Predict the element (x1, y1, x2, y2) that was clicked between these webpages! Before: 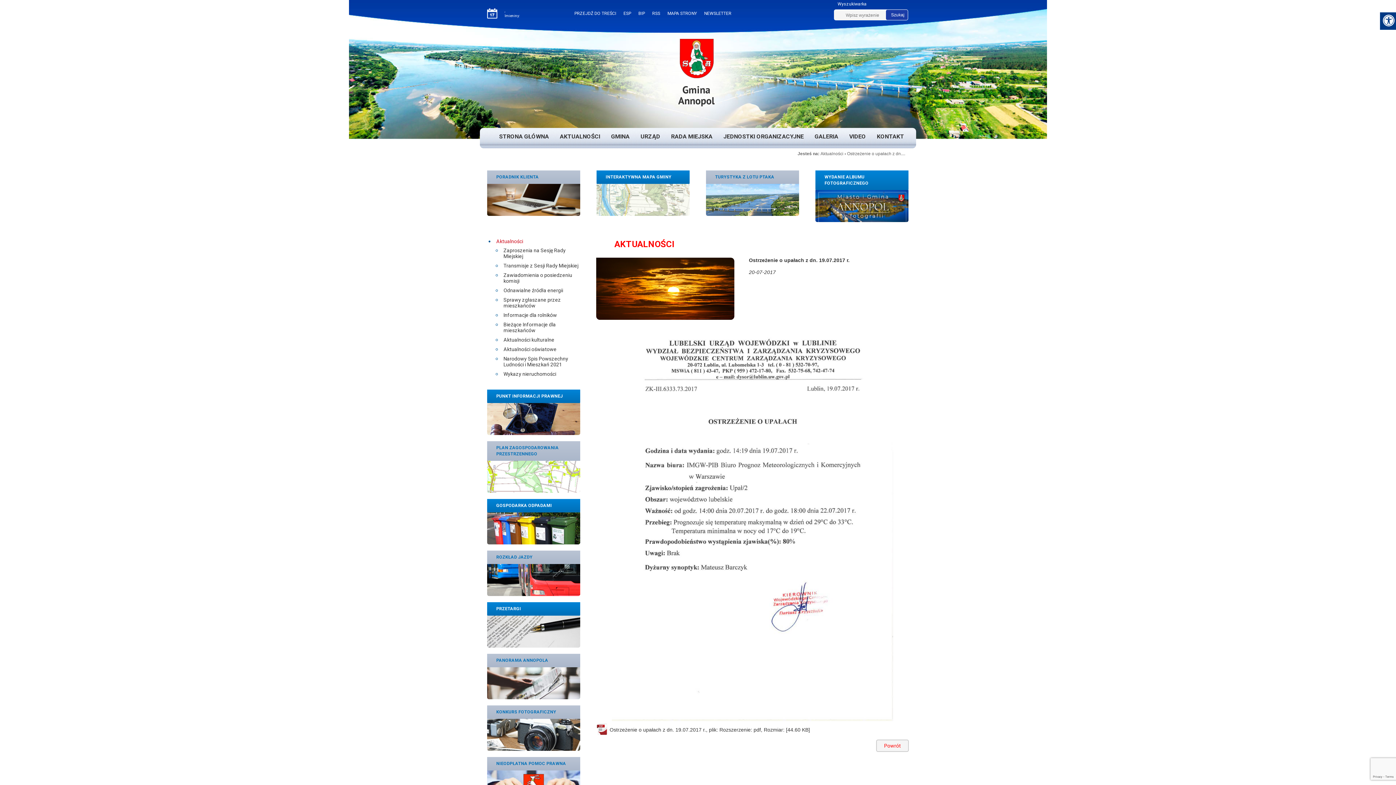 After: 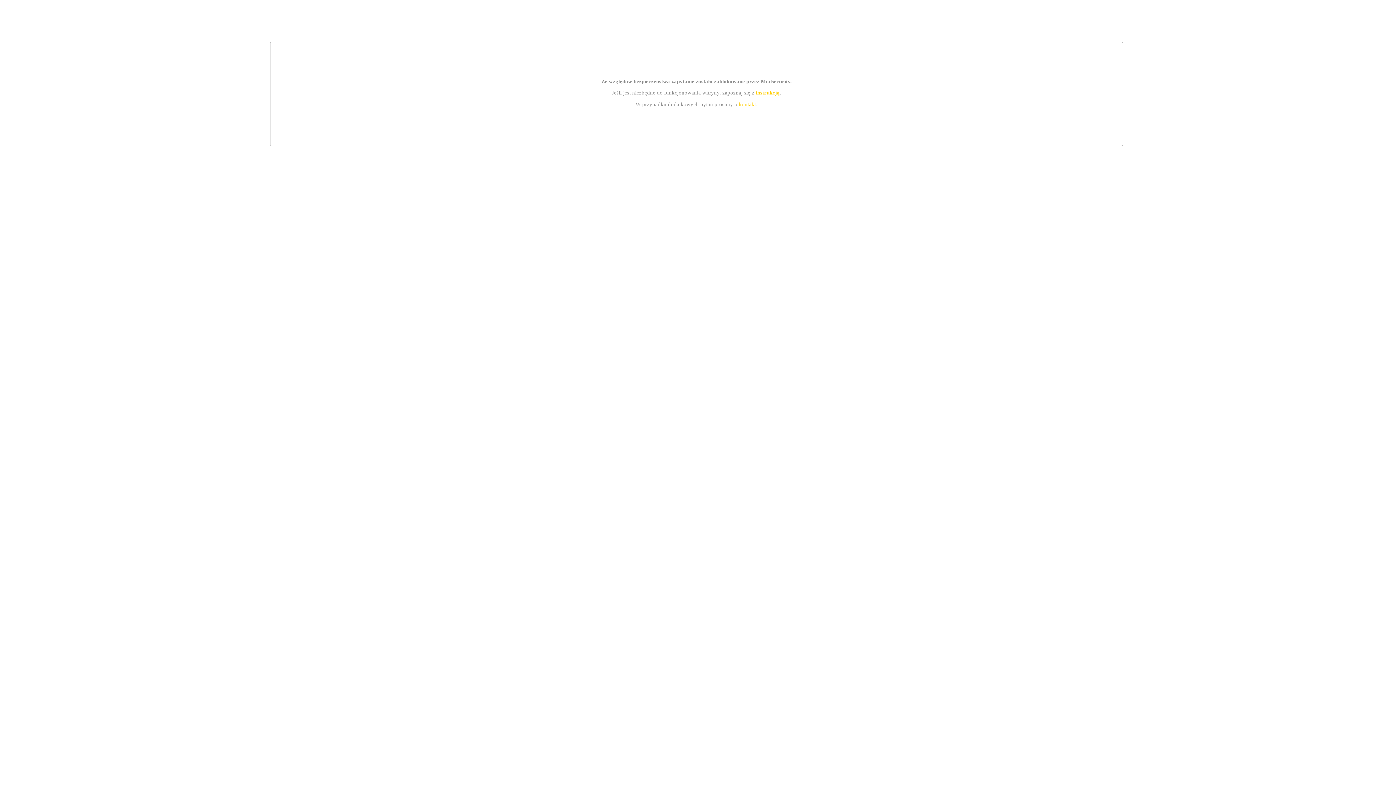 Action: bbox: (487, 474, 580, 479)